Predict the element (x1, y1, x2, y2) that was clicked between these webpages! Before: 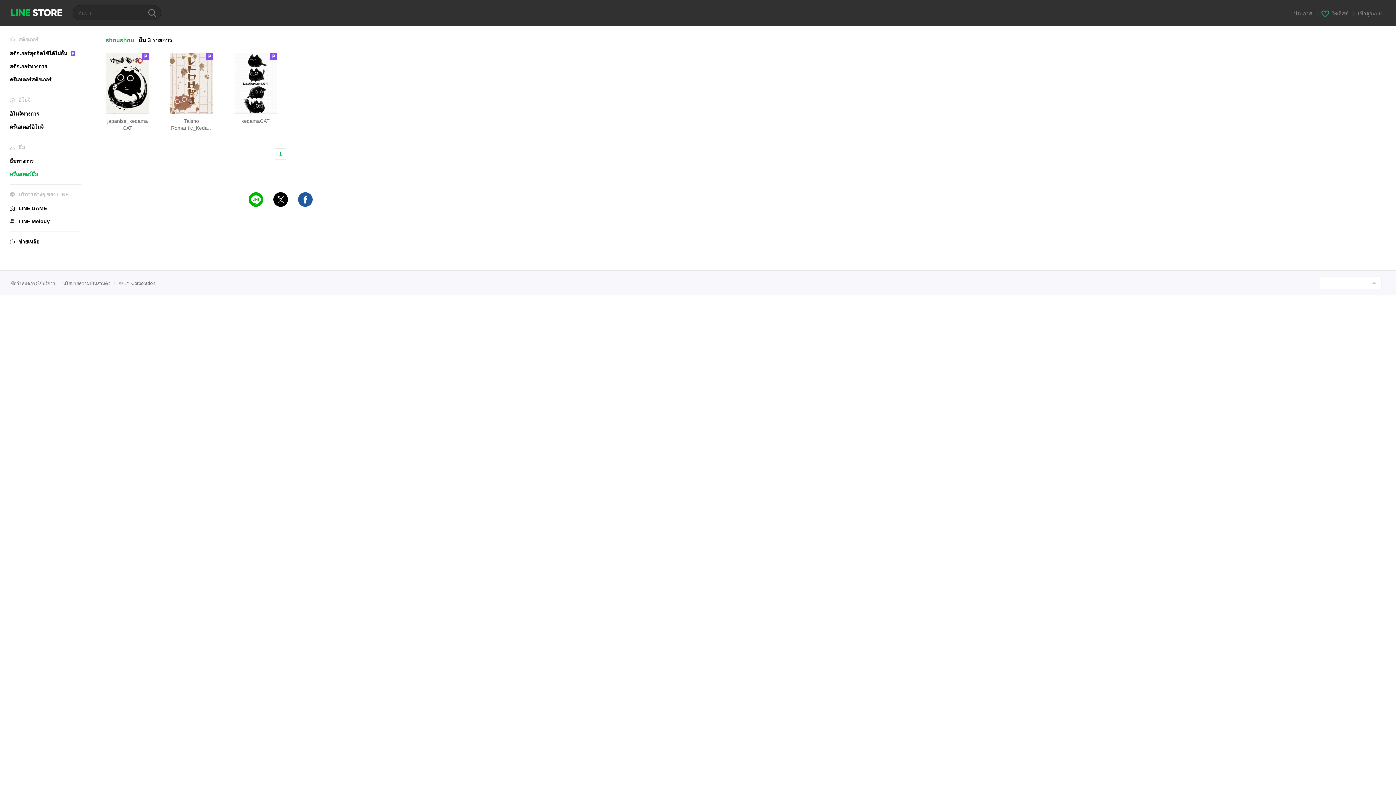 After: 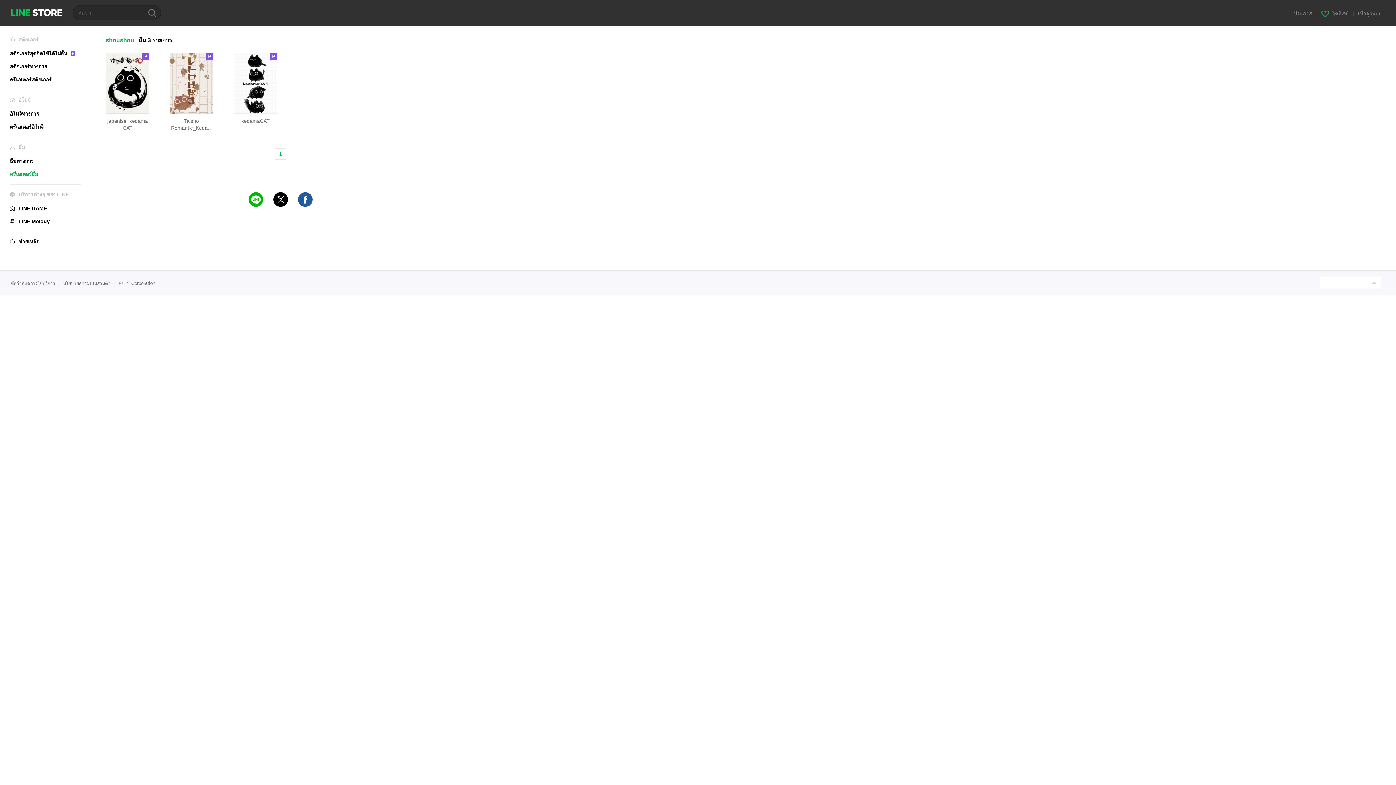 Action: label: X (Twitter) Share bbox: (273, 192, 287, 206)